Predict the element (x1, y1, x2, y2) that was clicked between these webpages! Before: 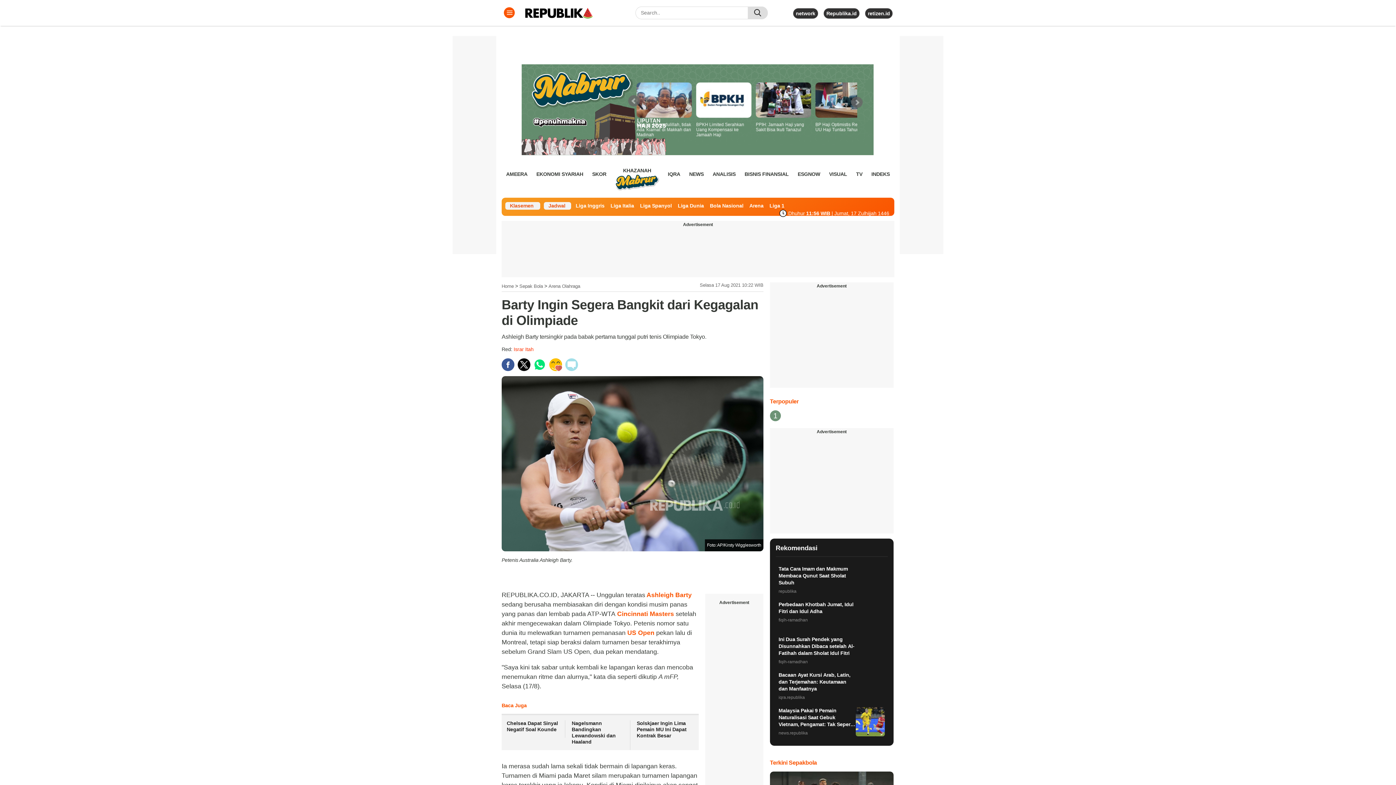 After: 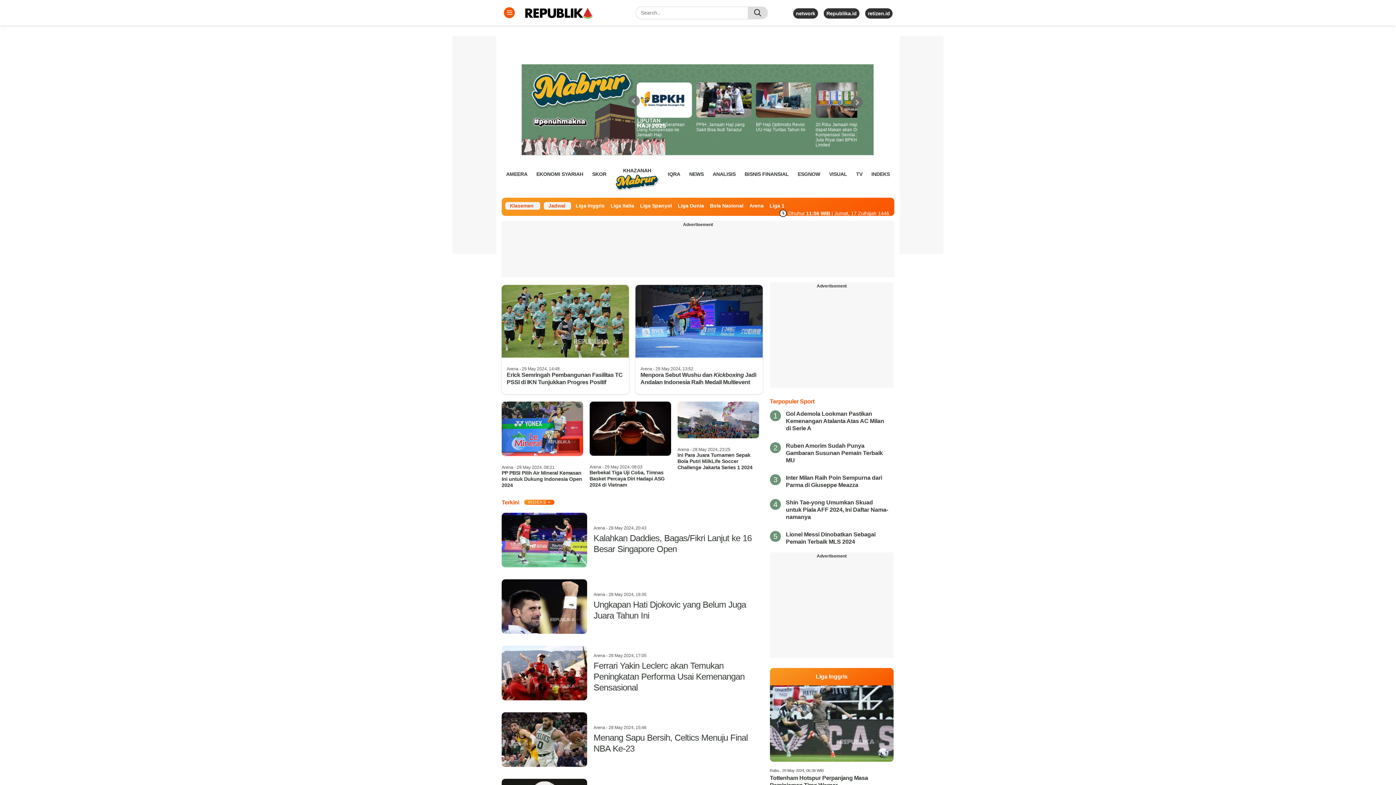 Action: label: Arena bbox: (749, 202, 763, 208)